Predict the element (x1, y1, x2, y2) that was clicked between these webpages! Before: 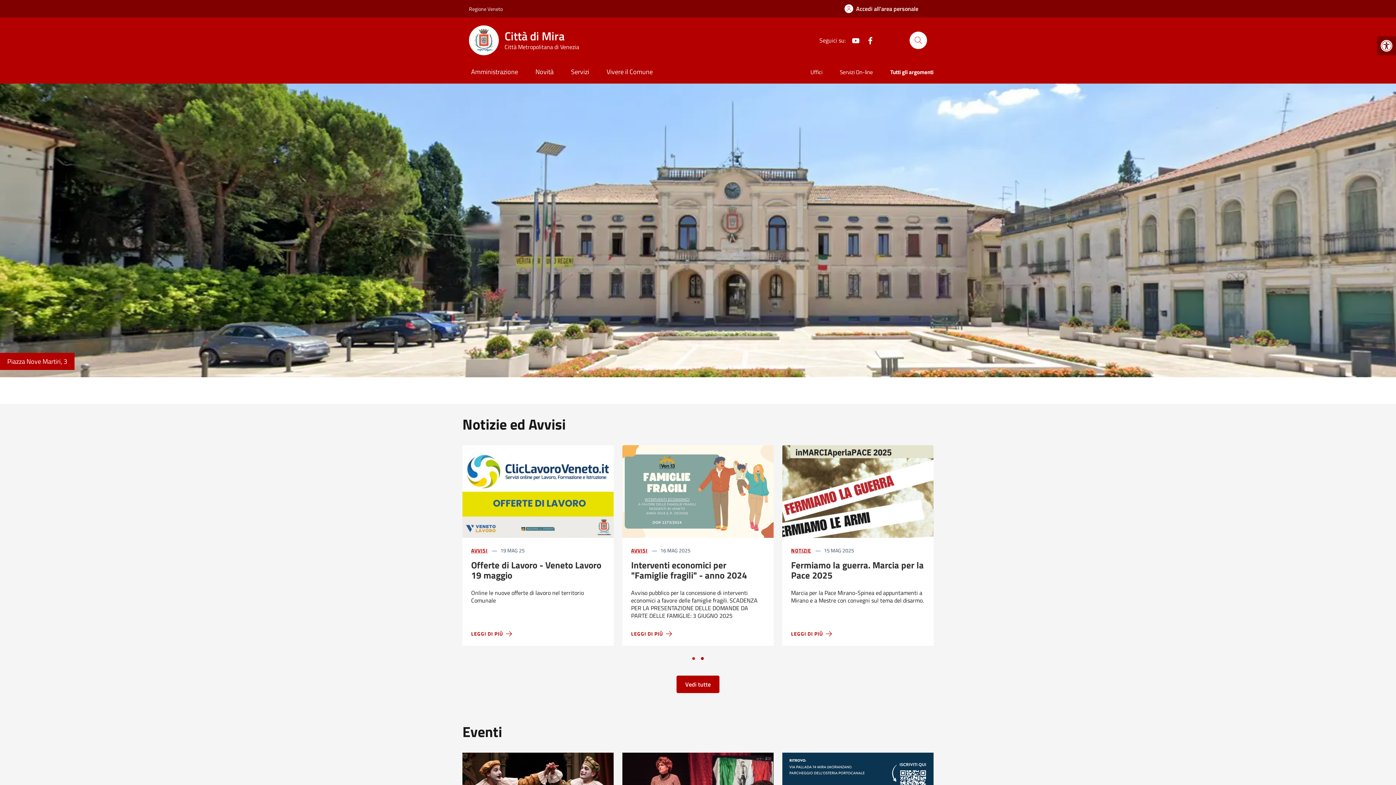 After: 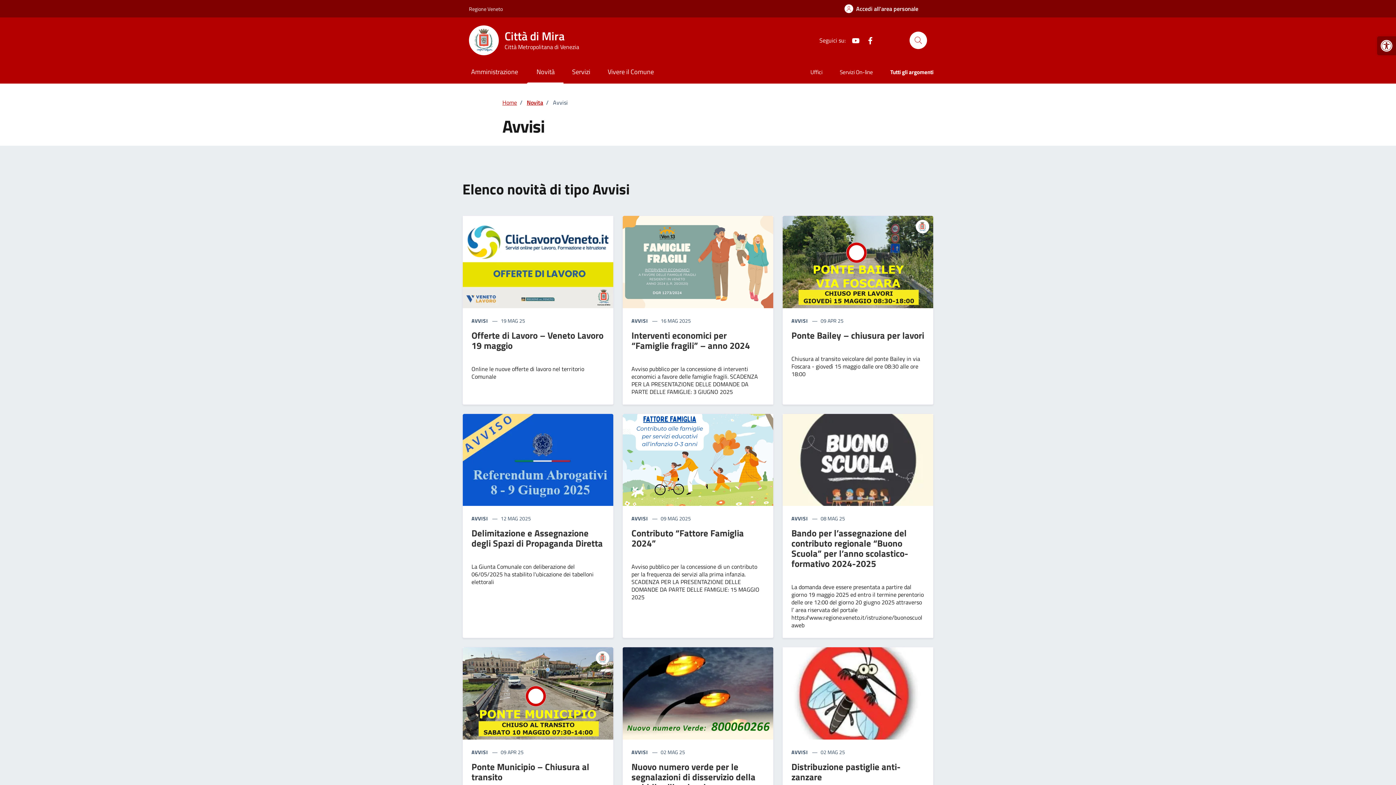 Action: label: AVVISI bbox: (631, 546, 647, 554)